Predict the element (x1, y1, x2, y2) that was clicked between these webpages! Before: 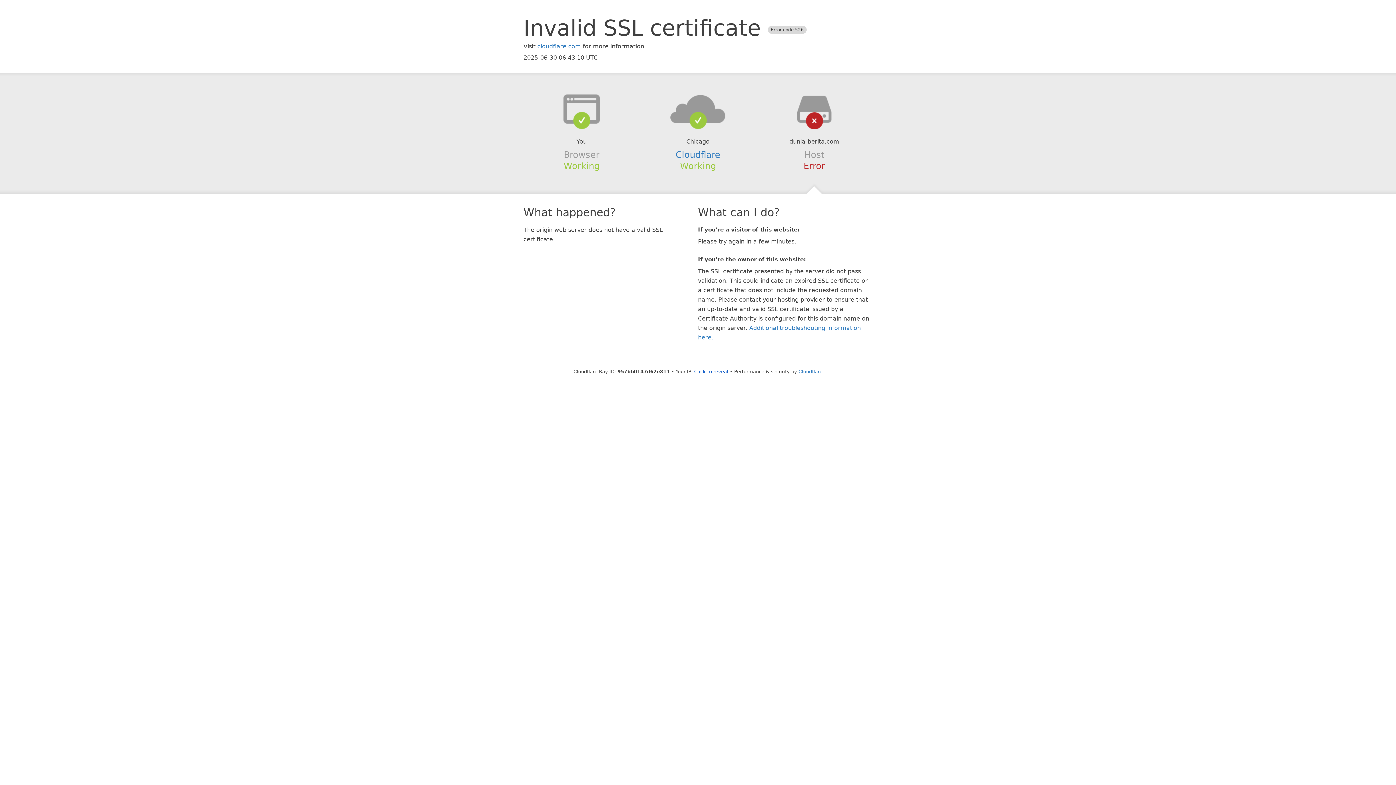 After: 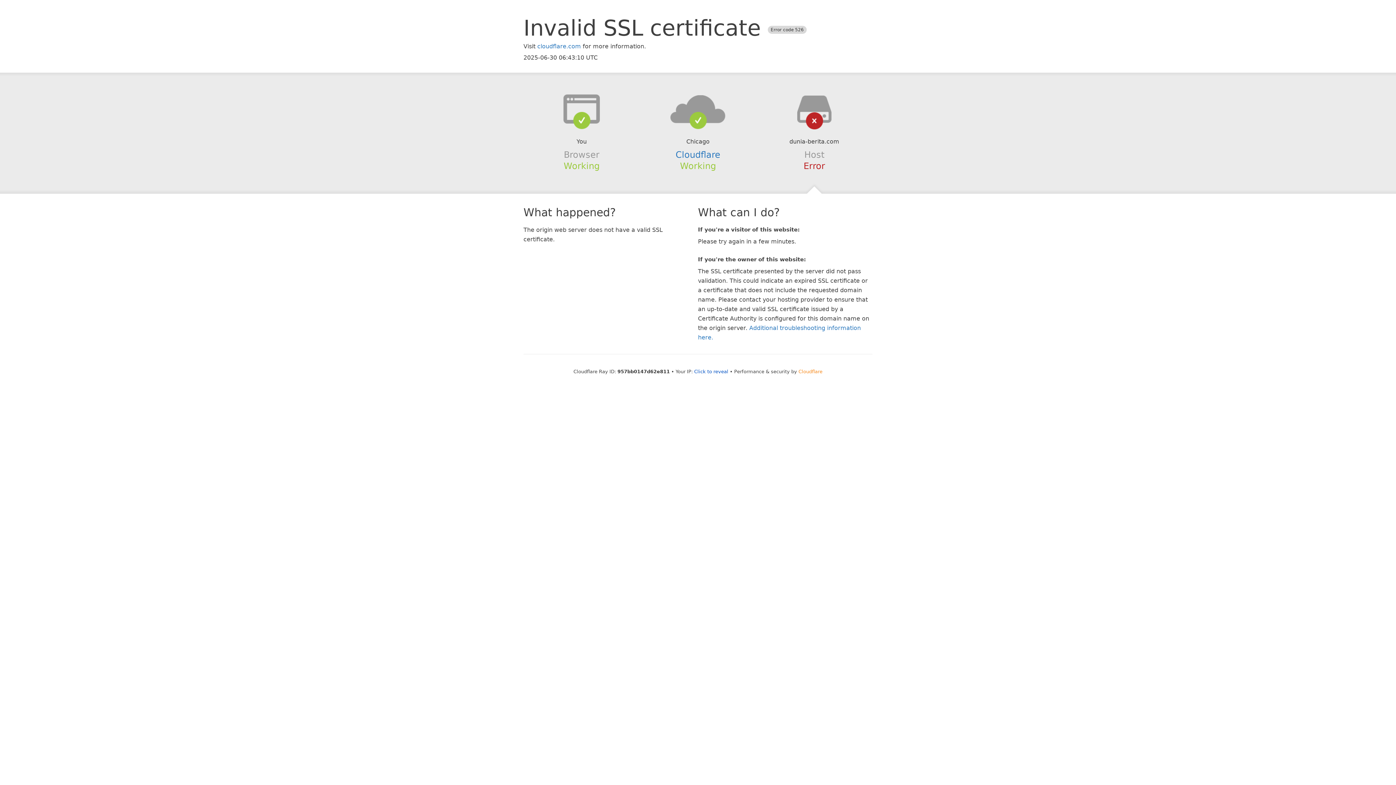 Action: bbox: (798, 368, 822, 374) label: Cloudflare